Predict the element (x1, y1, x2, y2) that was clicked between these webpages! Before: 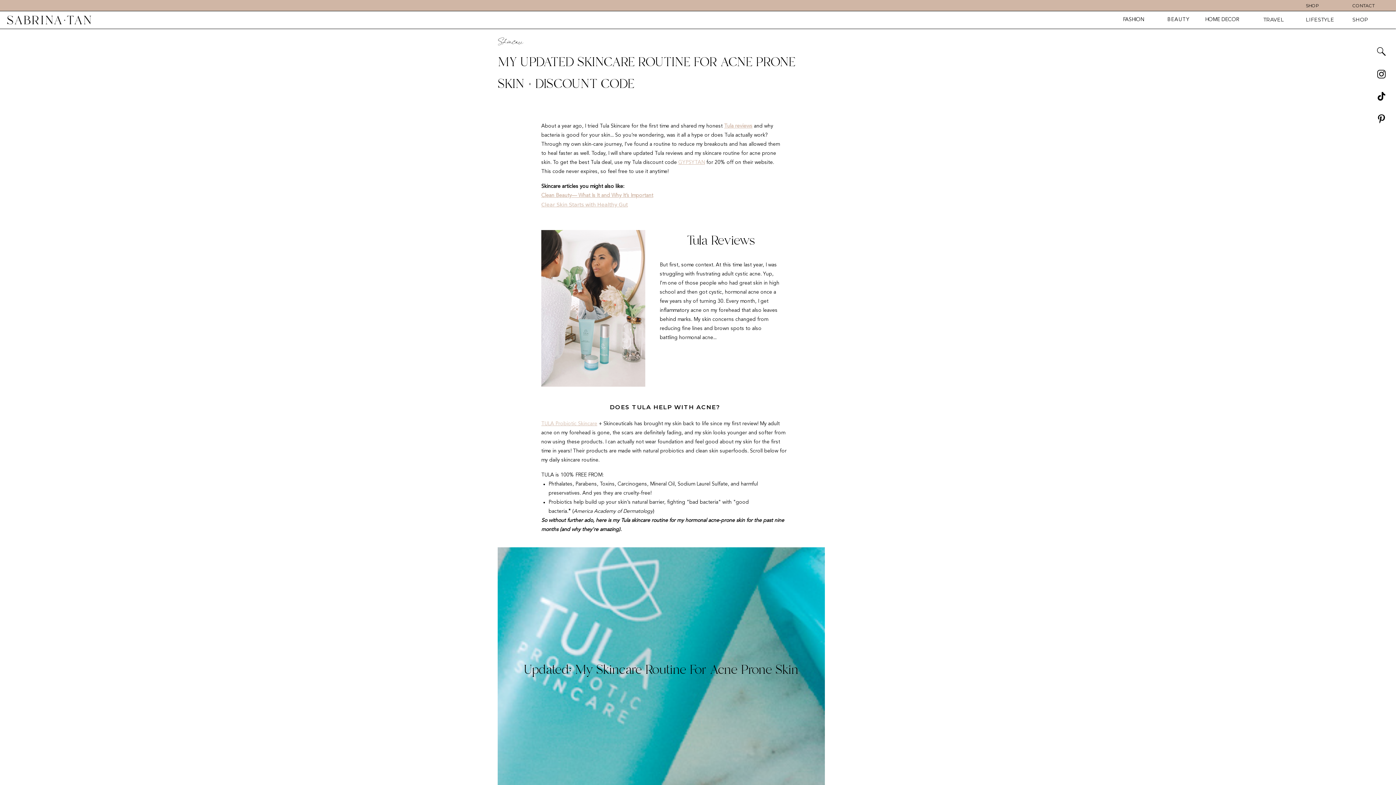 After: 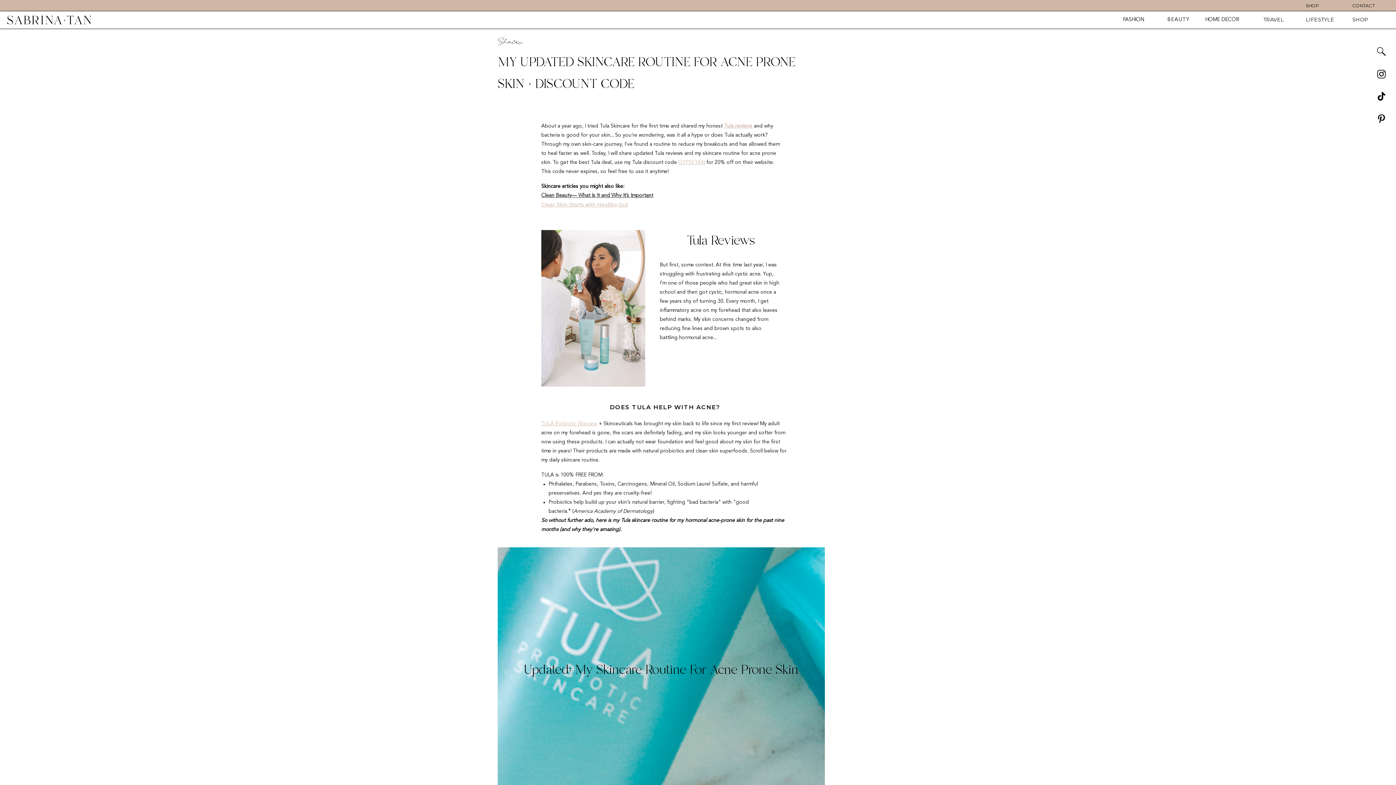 Action: bbox: (541, 193, 653, 198) label: Clean Beauty— What Is It and Why It’s Important